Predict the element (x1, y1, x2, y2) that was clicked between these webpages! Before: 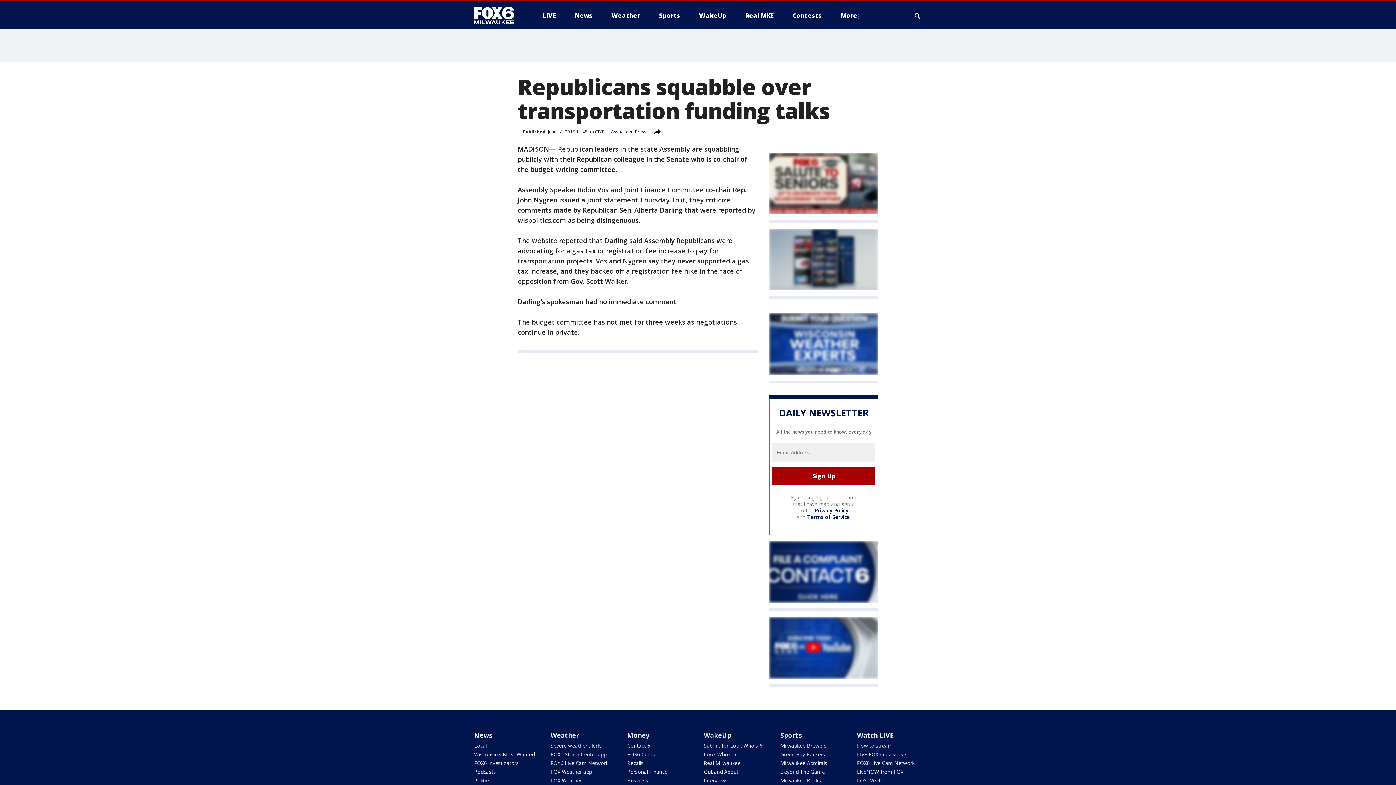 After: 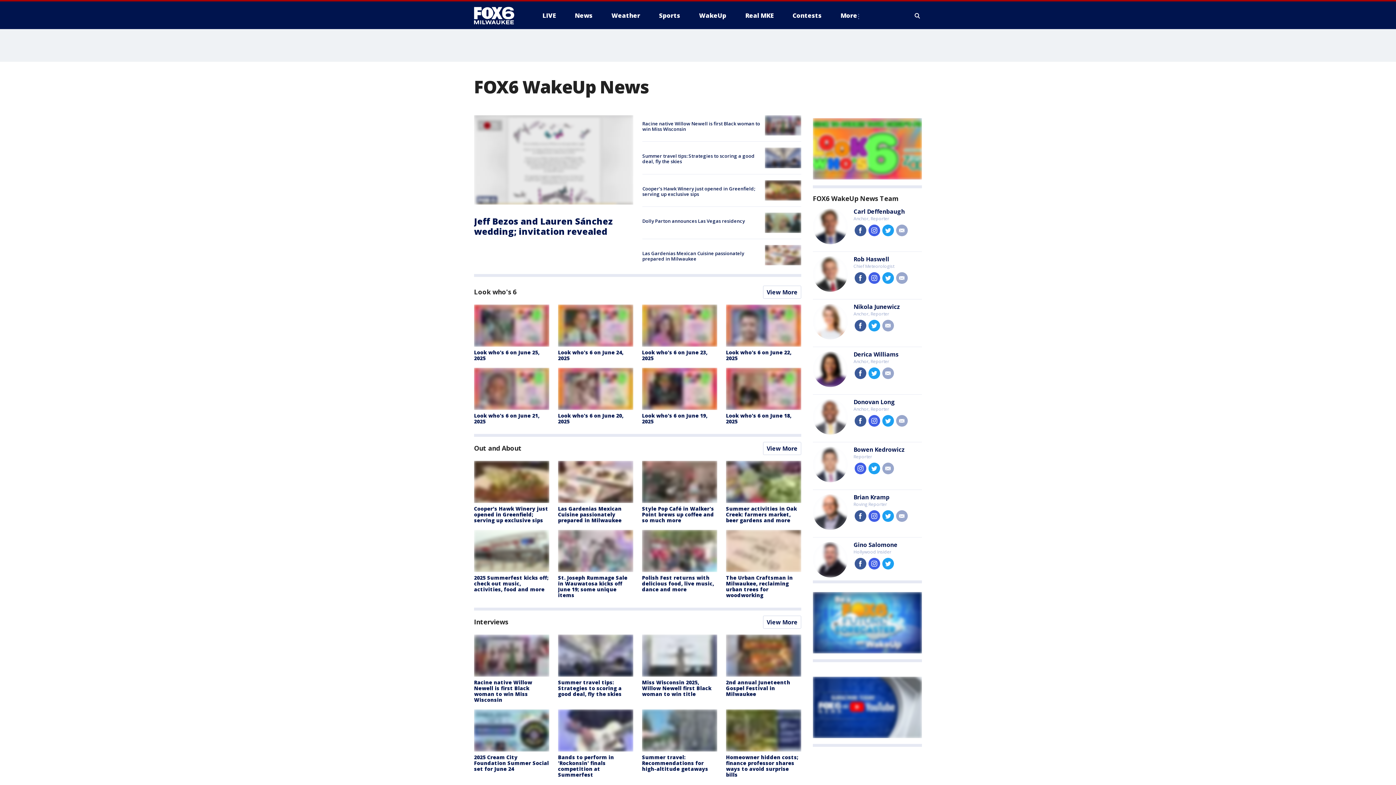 Action: bbox: (703, 731, 731, 739) label: WakeUp